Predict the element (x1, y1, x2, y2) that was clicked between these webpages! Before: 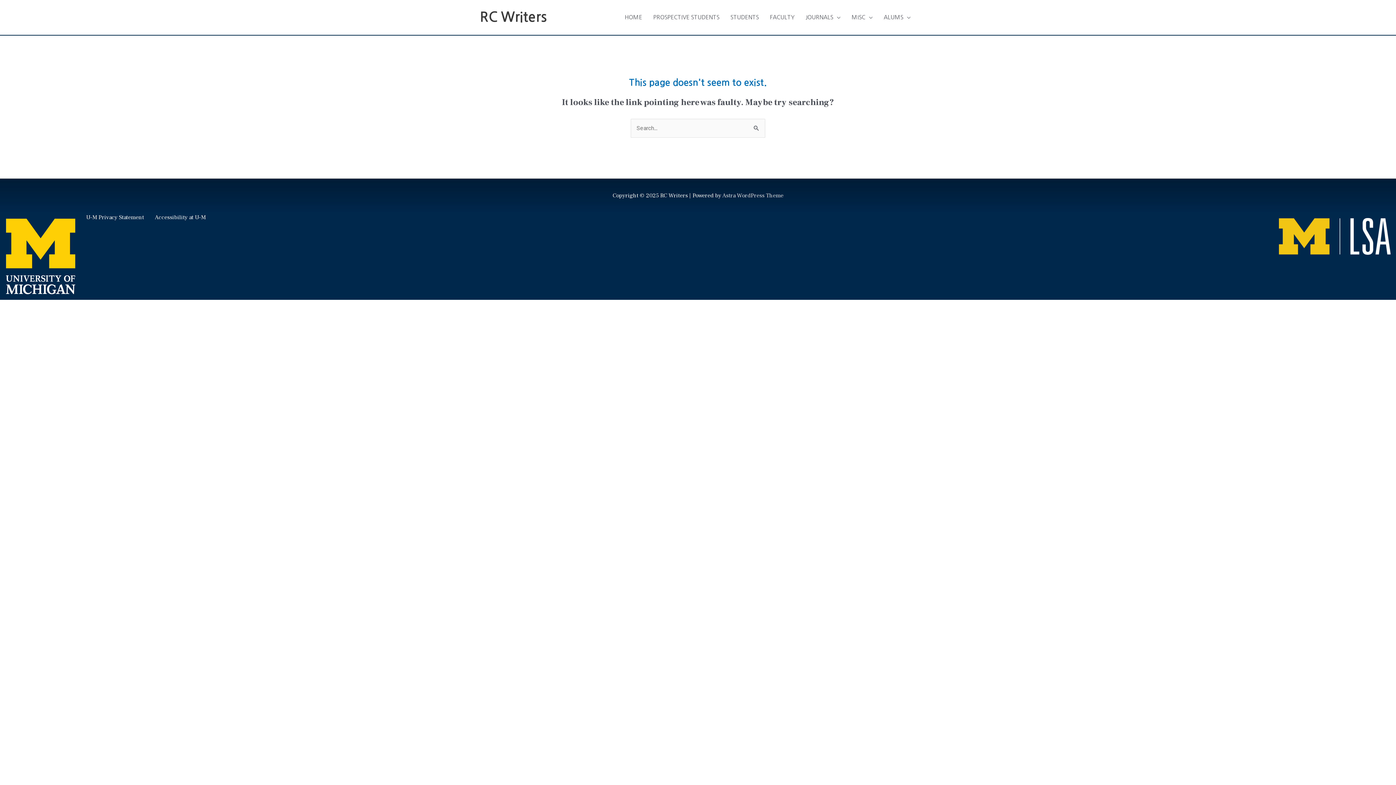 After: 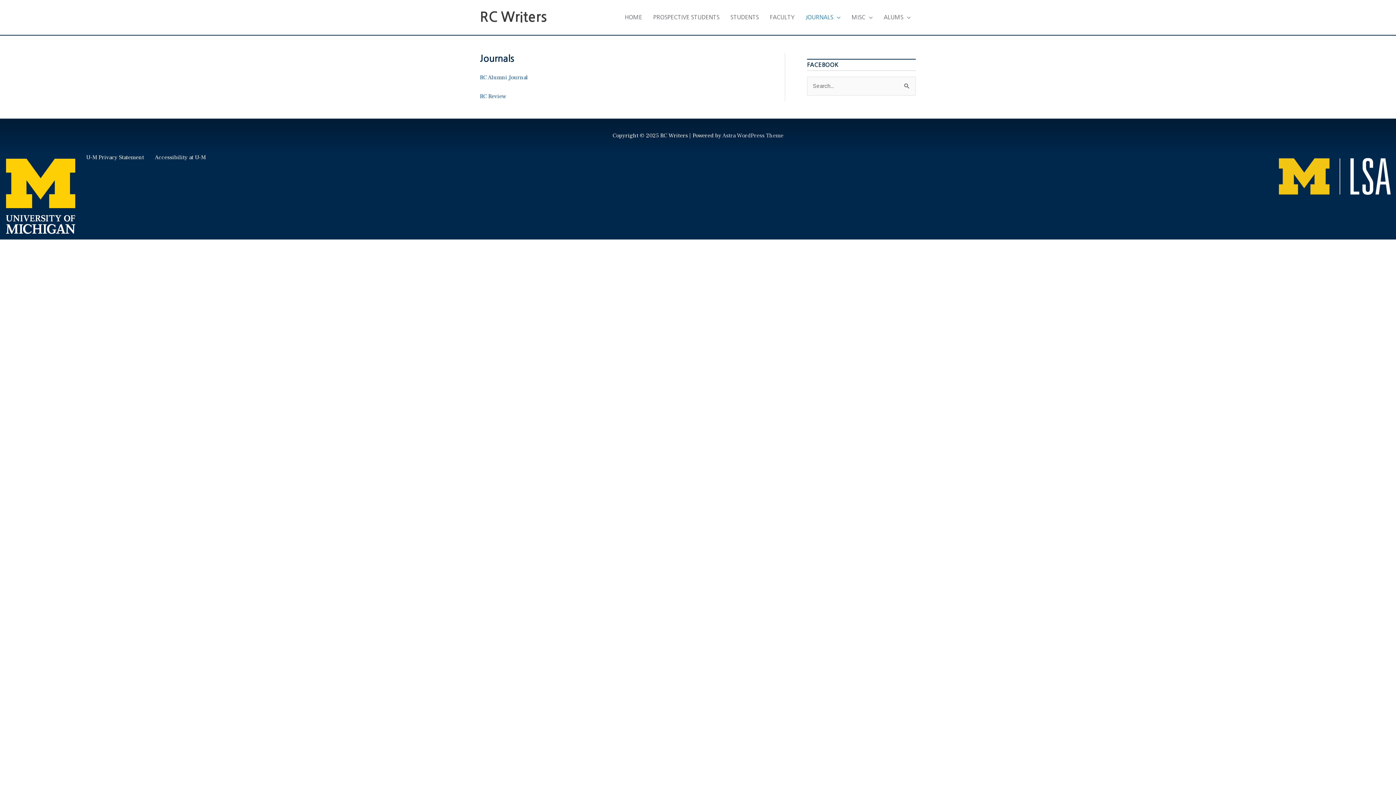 Action: bbox: (800, 6, 846, 28) label: JOURNALS